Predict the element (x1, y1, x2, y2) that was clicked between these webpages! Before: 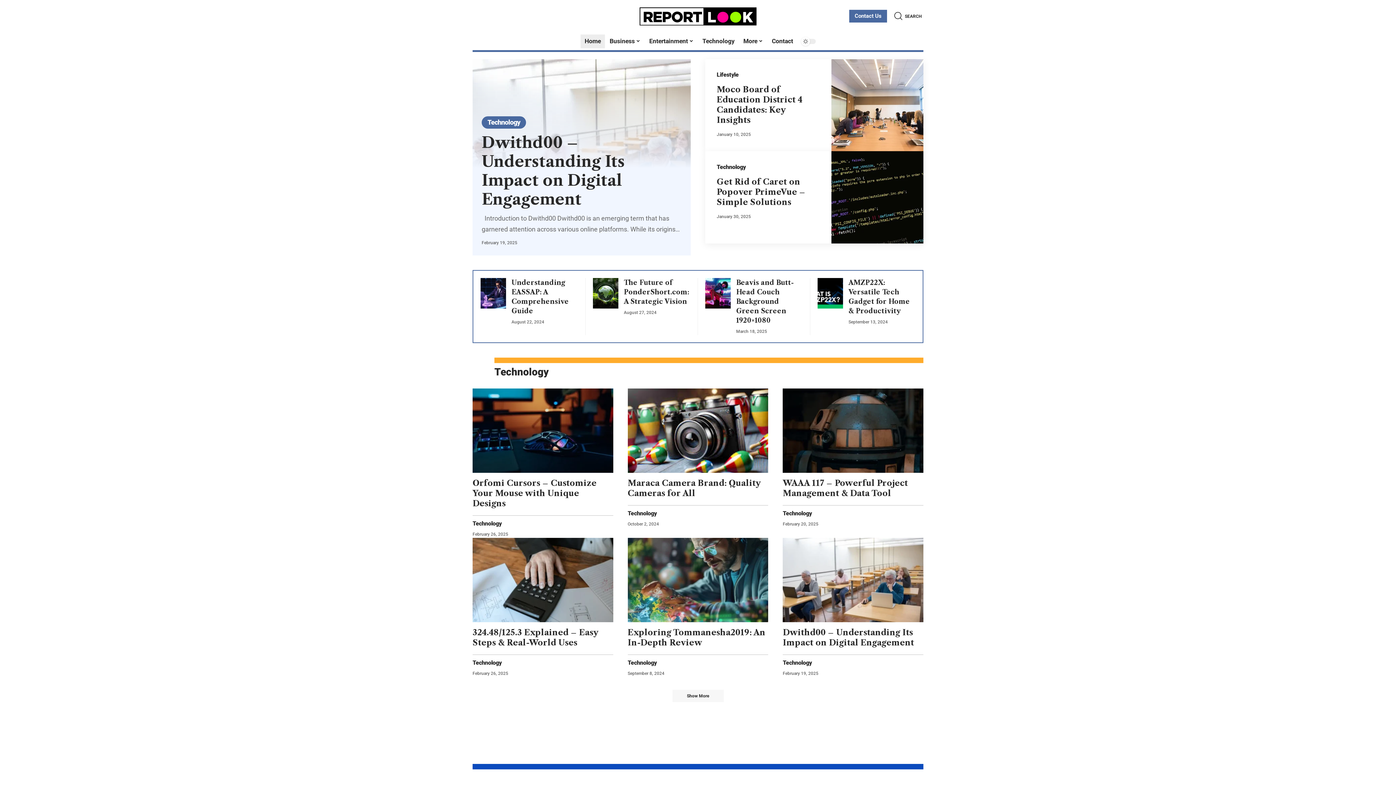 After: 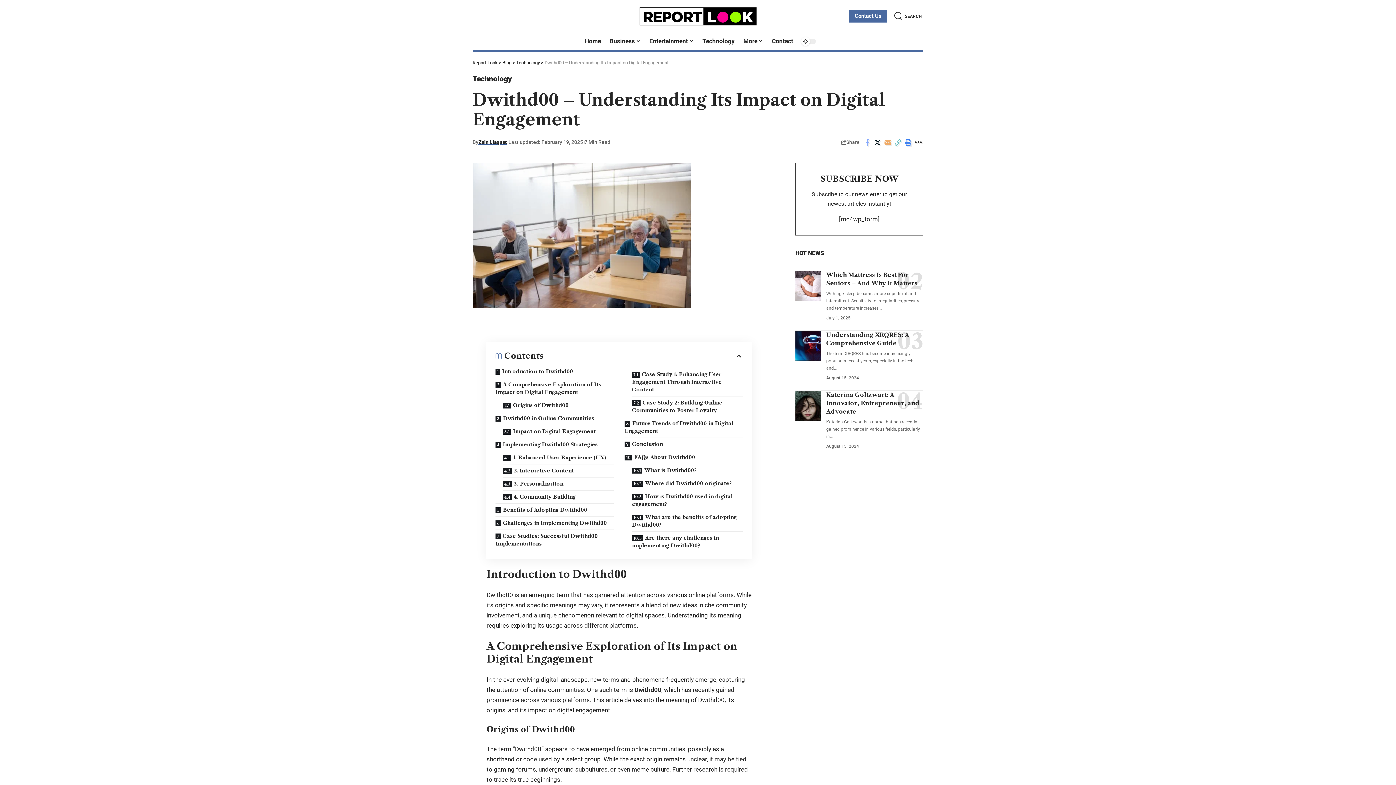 Action: bbox: (782, 627, 914, 647) label: Dwithd00 – Understanding Its Impact on Digital Engagement